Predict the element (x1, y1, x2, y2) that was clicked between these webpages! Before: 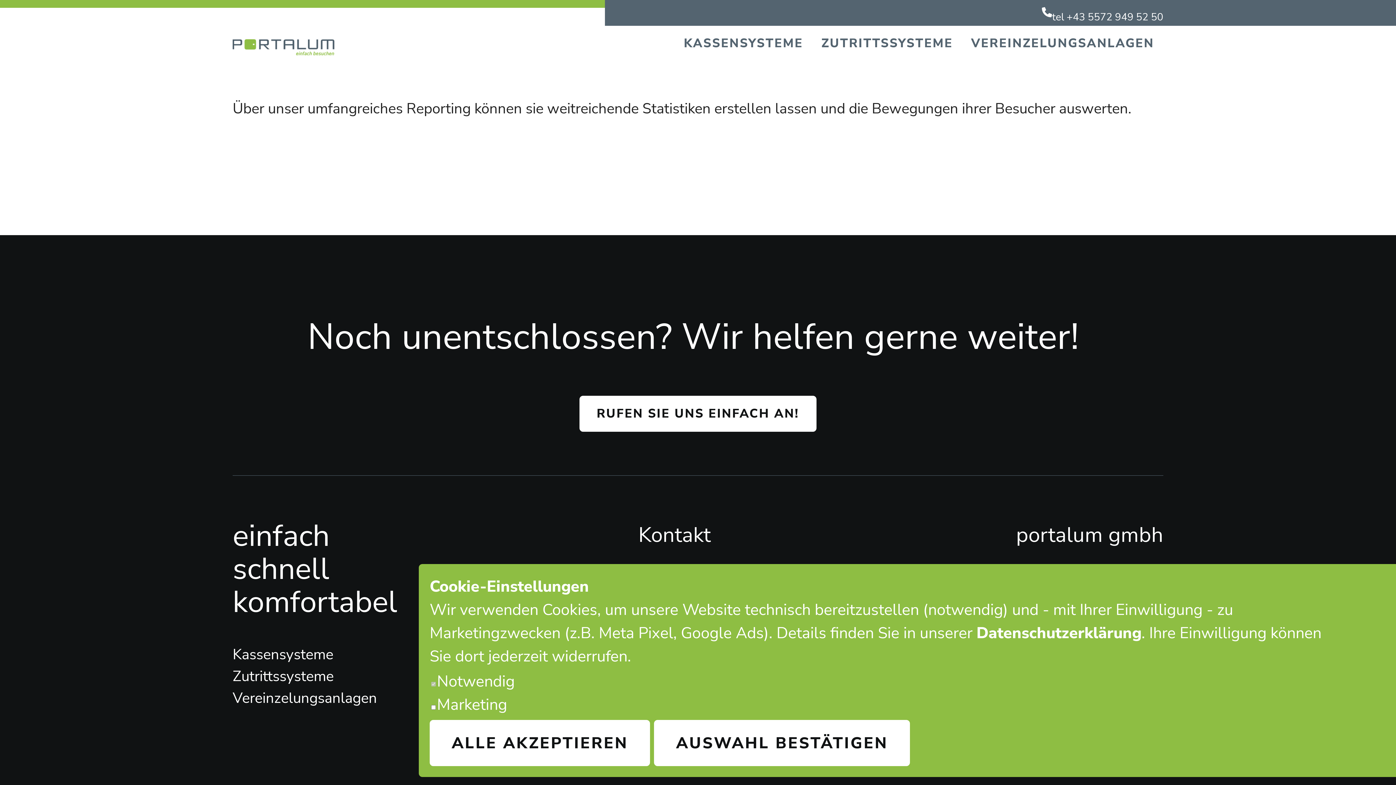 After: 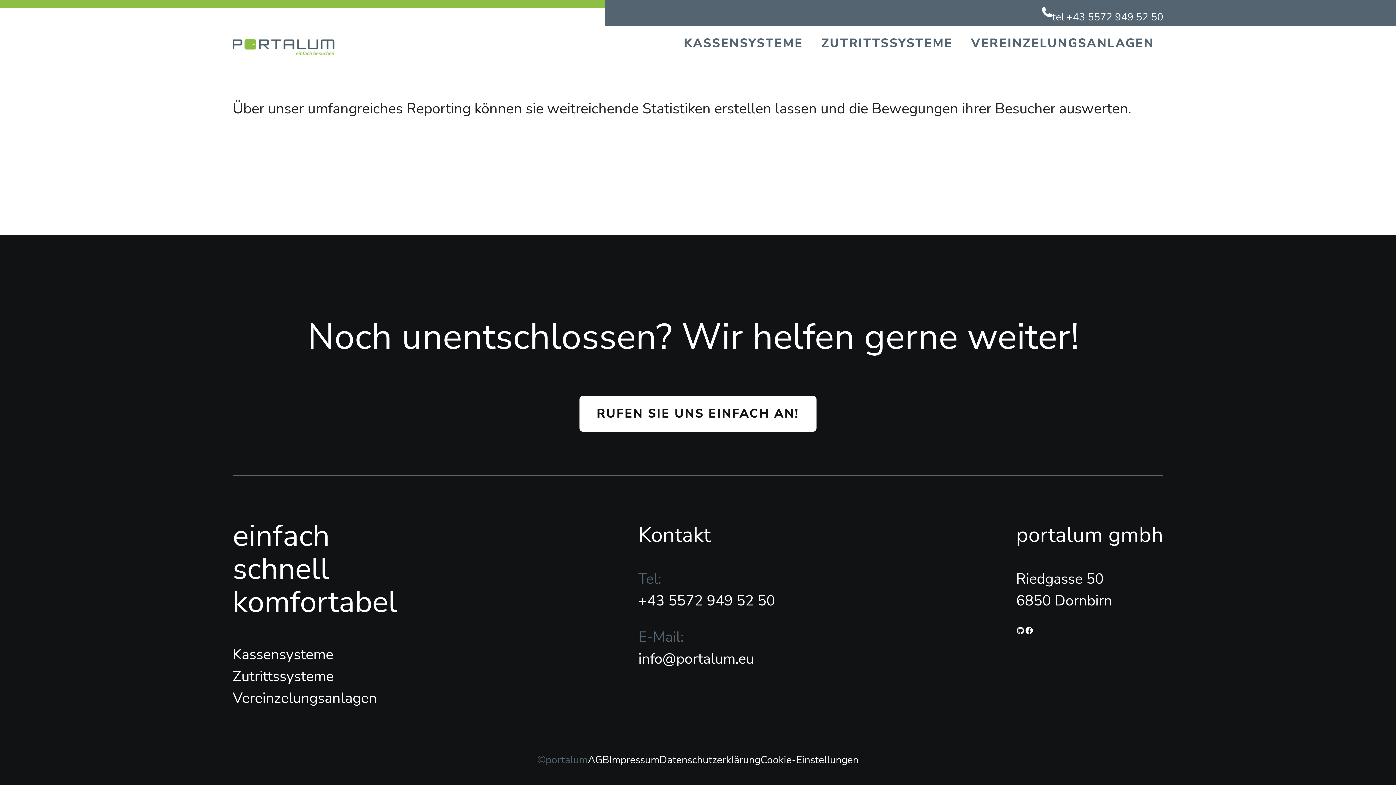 Action: label: AUSWAHL BESTÄTIGEN bbox: (654, 720, 910, 766)